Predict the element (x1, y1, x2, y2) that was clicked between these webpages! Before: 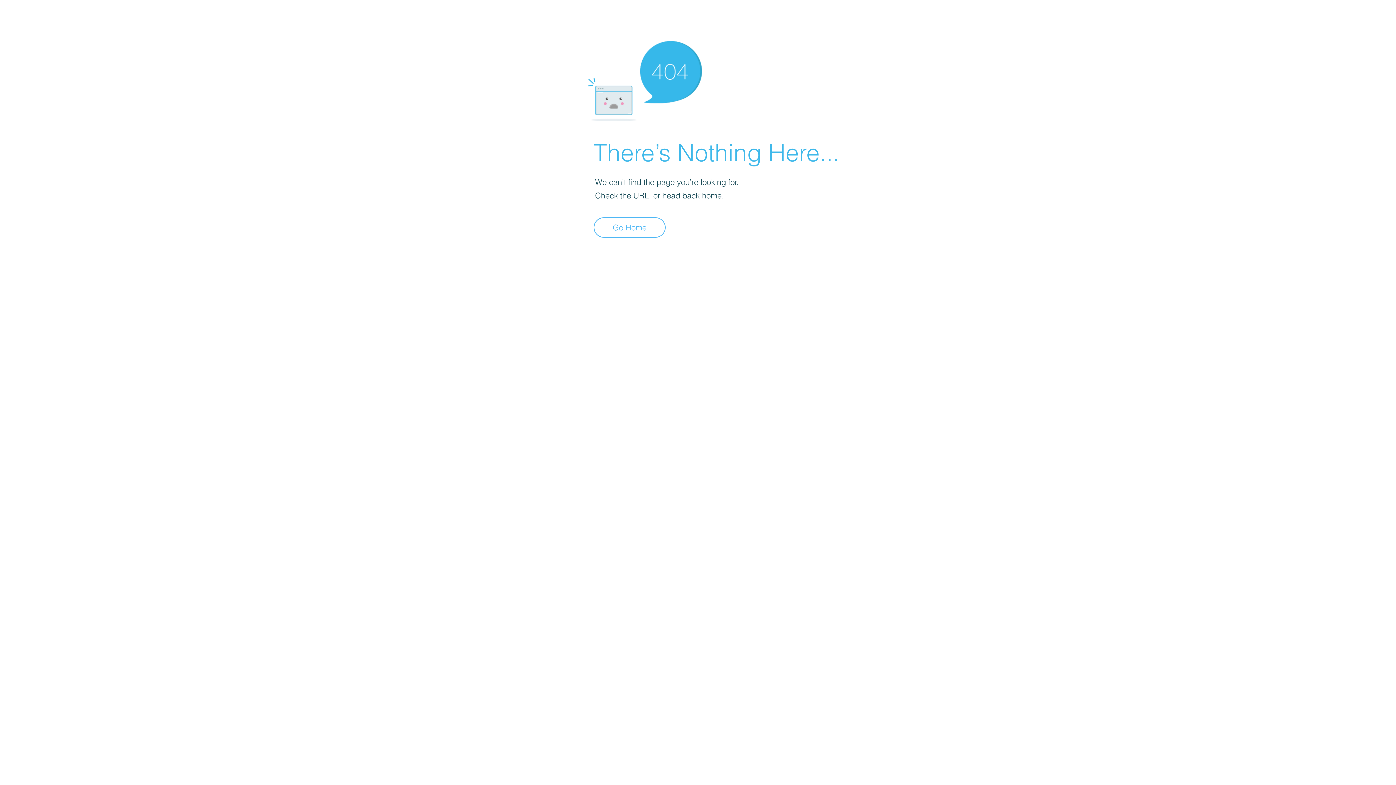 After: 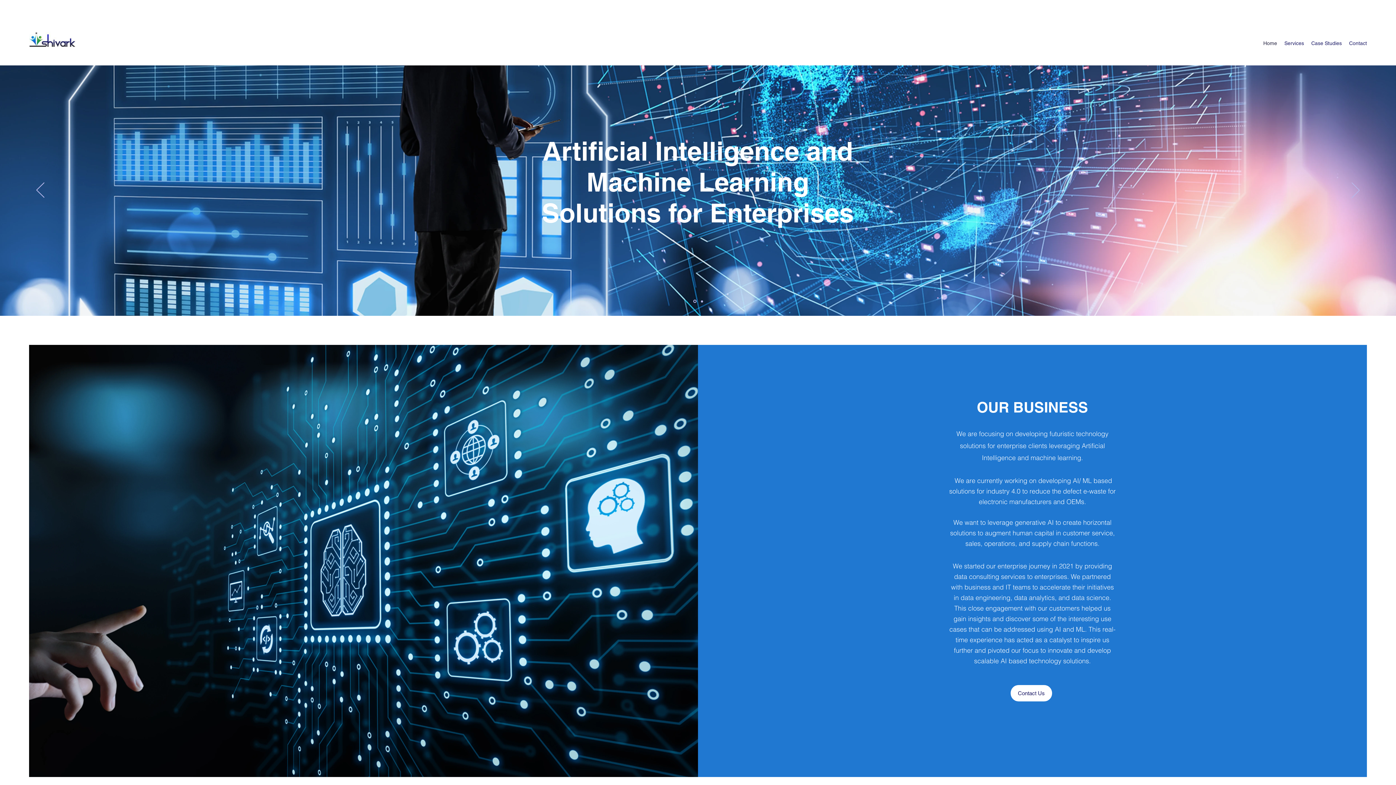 Action: label: Go Home bbox: (593, 217, 665, 237)